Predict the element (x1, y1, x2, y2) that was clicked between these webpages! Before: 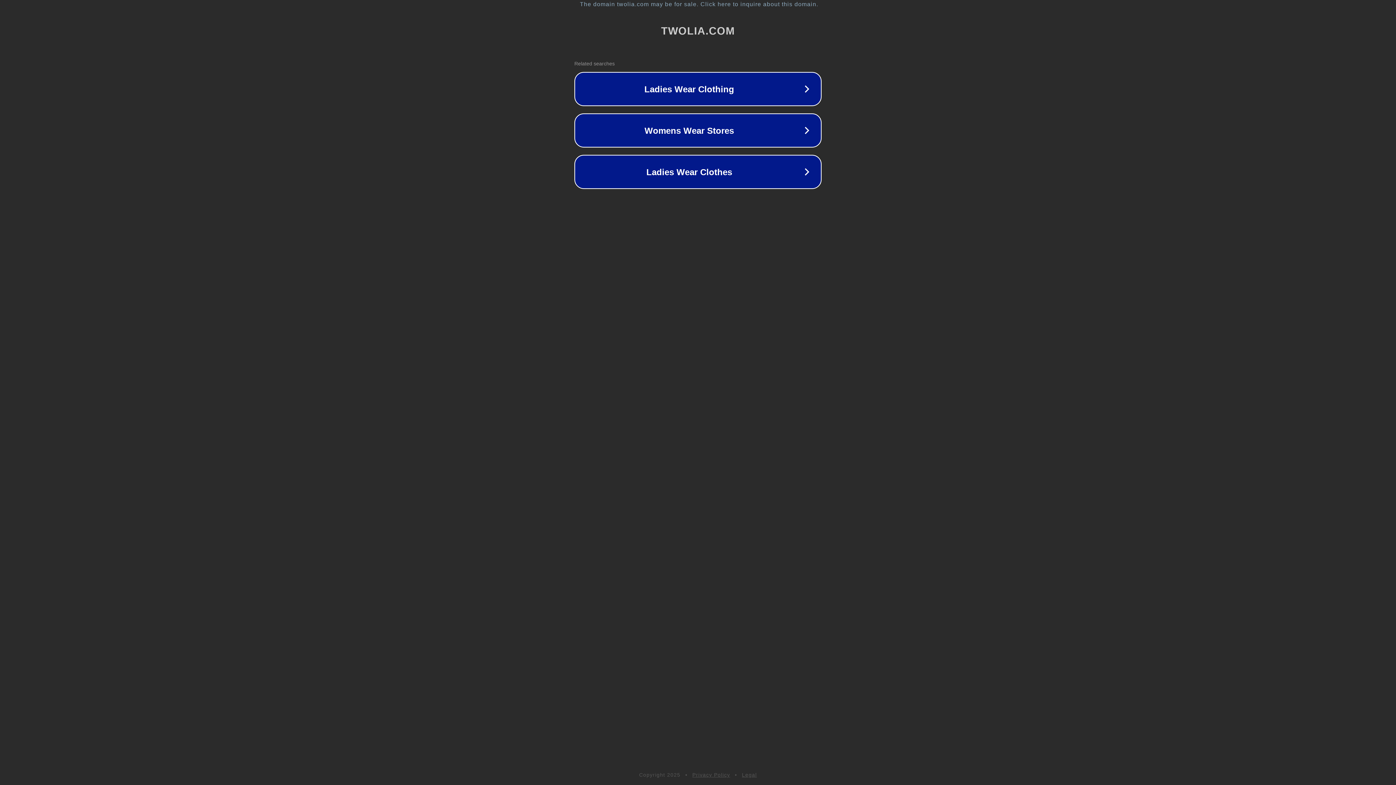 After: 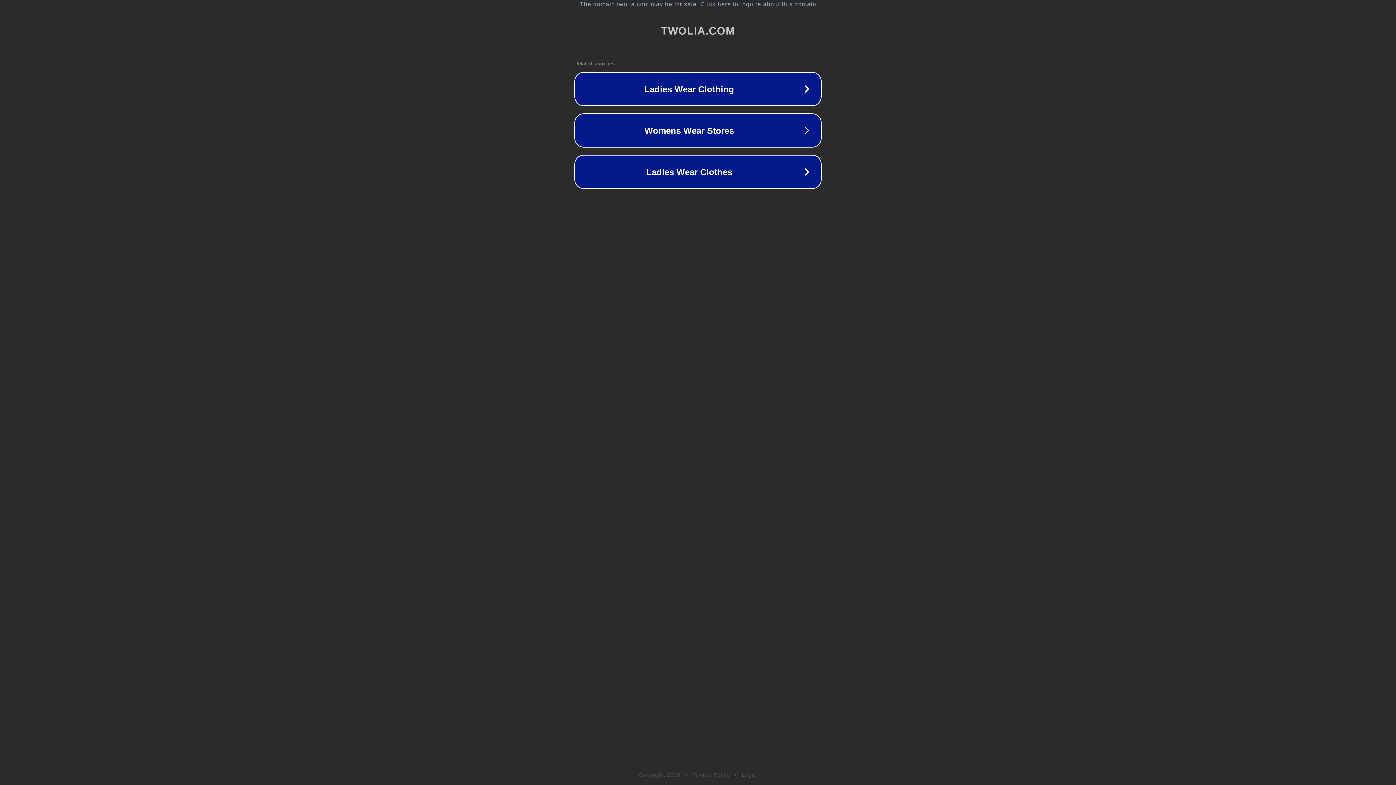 Action: label: Legal bbox: (742, 772, 757, 778)